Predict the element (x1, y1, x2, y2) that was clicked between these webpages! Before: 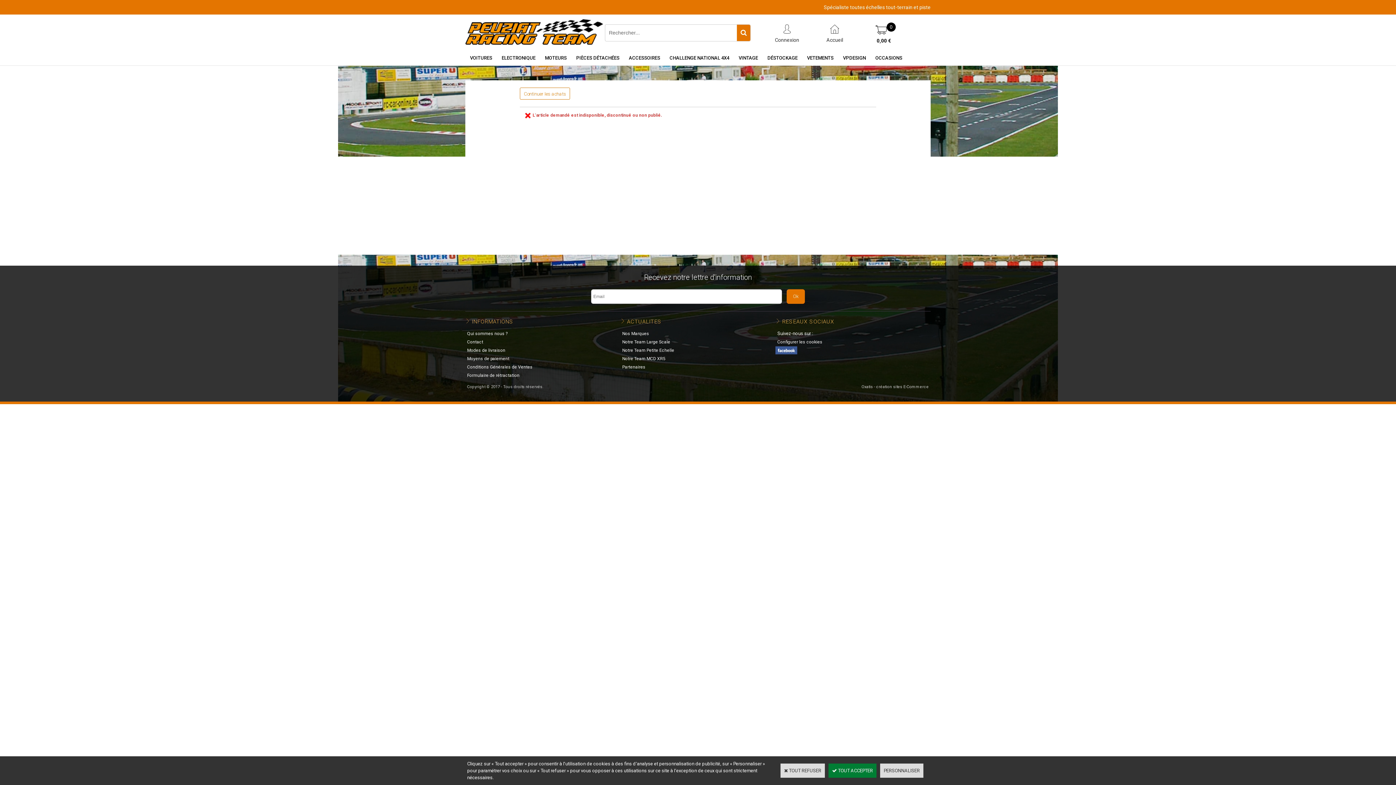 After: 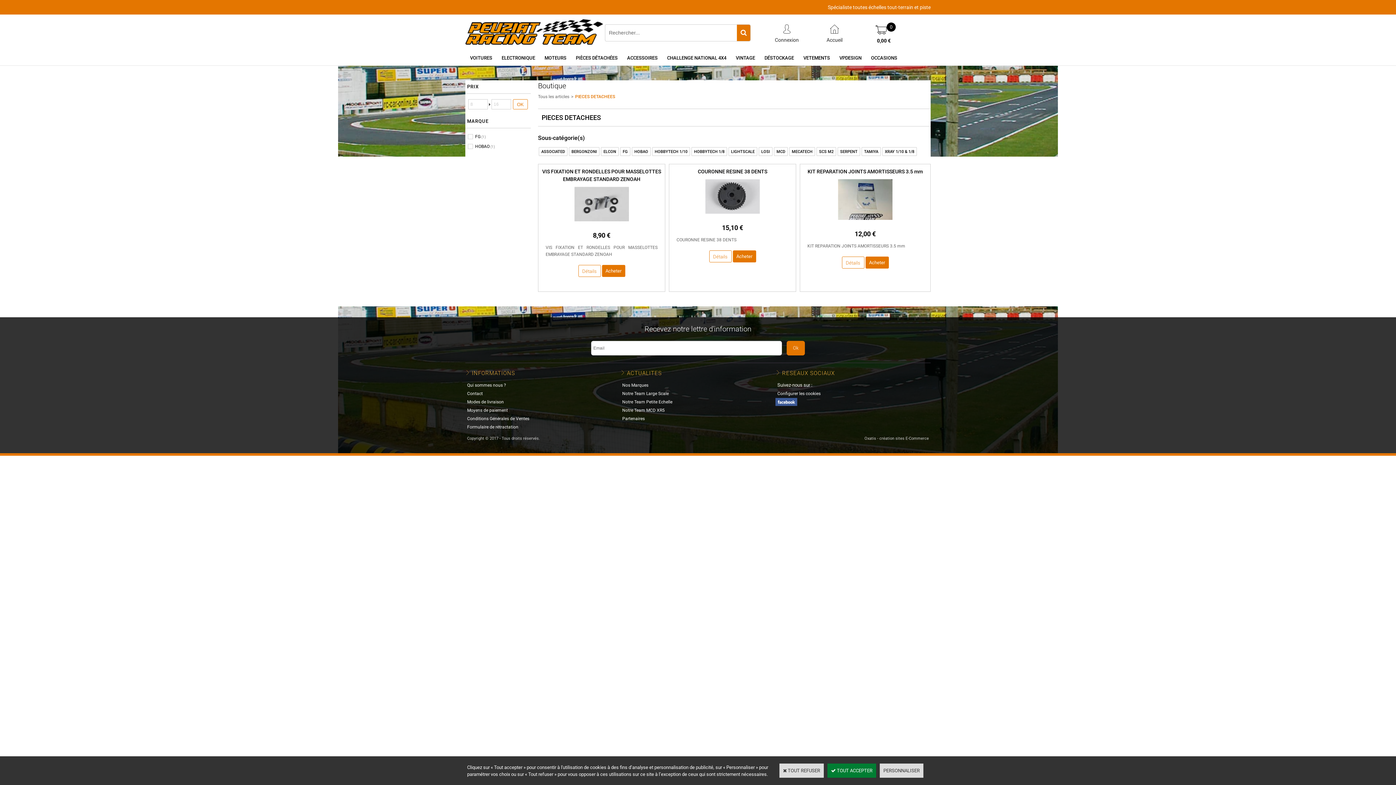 Action: label: PIÈCES DÉTACHÉES bbox: (571, 50, 624, 65)